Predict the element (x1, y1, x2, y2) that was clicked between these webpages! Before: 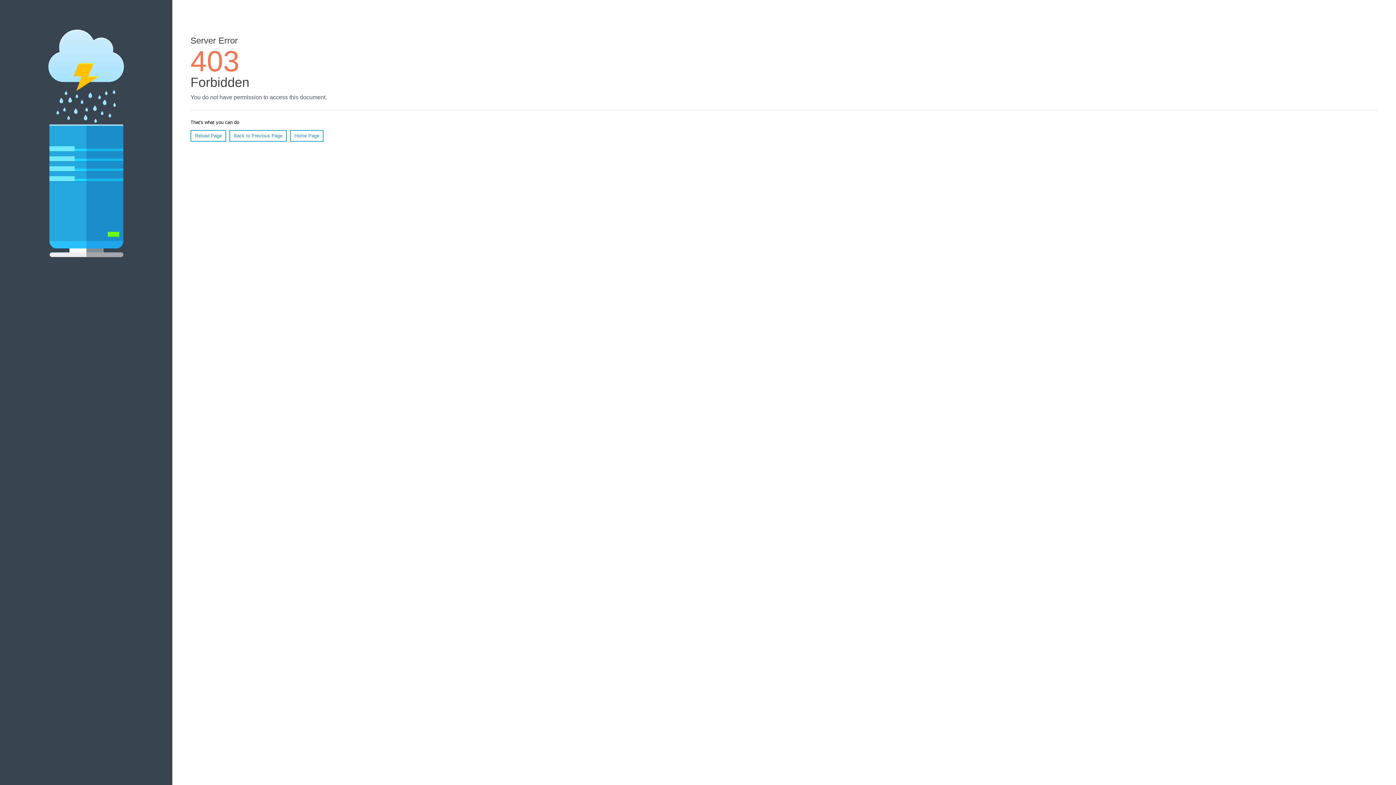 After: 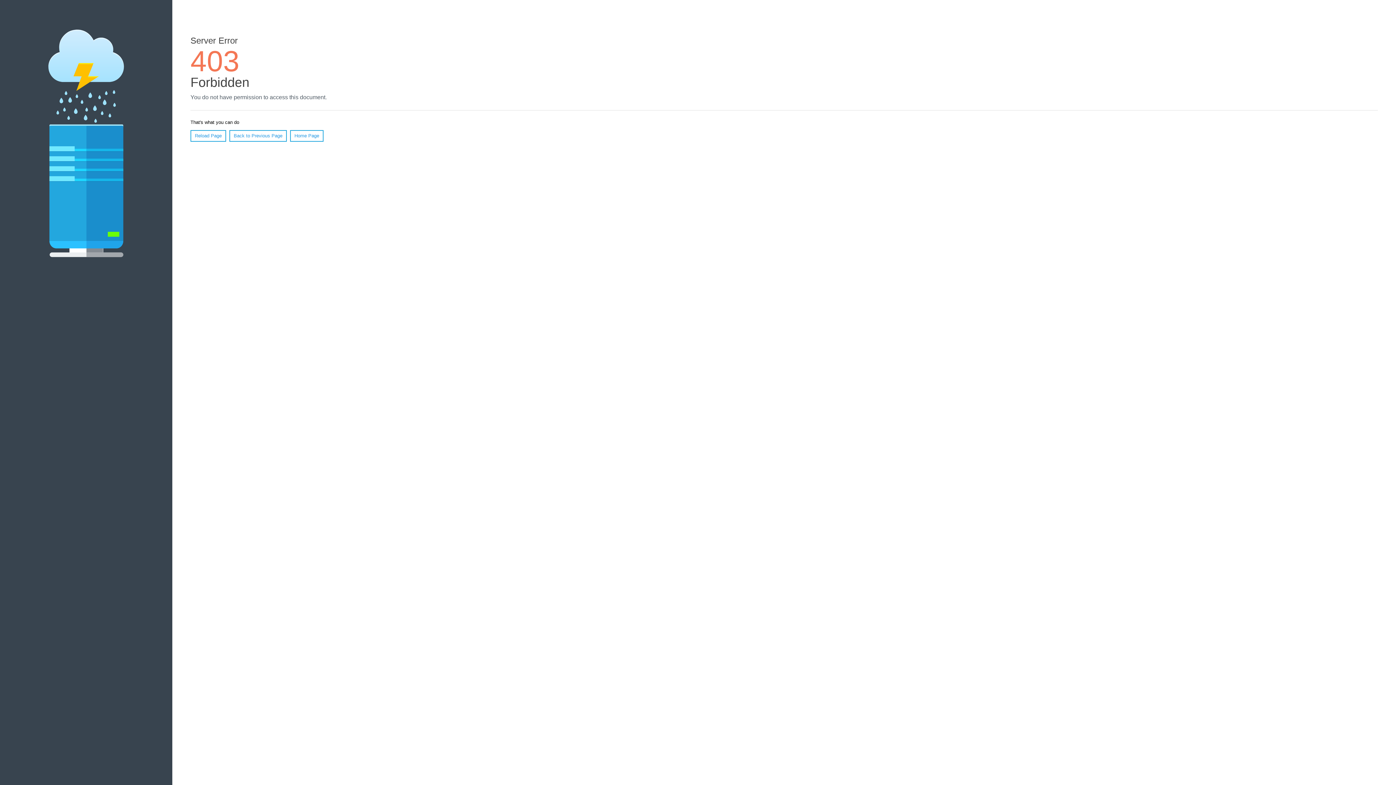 Action: bbox: (190, 130, 226, 141) label: Reload Page